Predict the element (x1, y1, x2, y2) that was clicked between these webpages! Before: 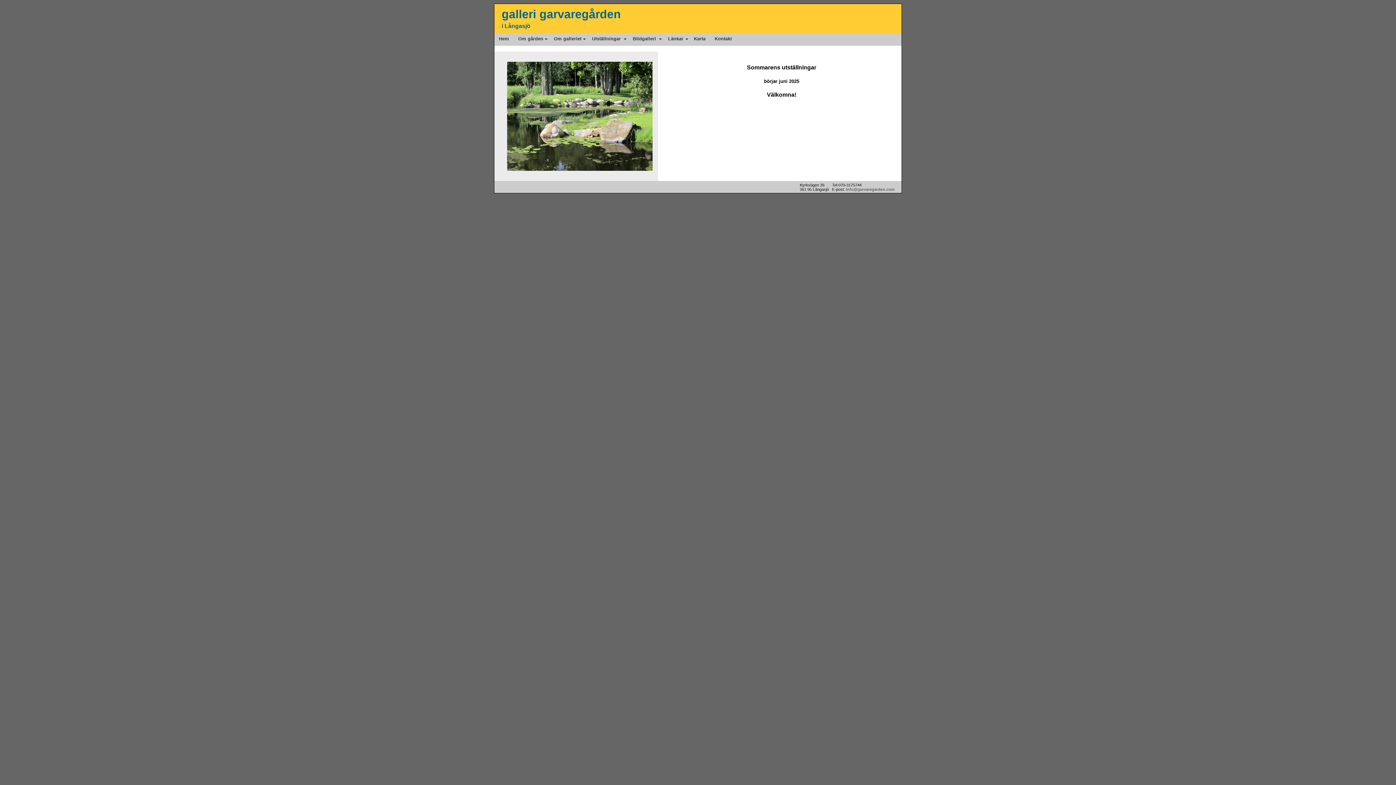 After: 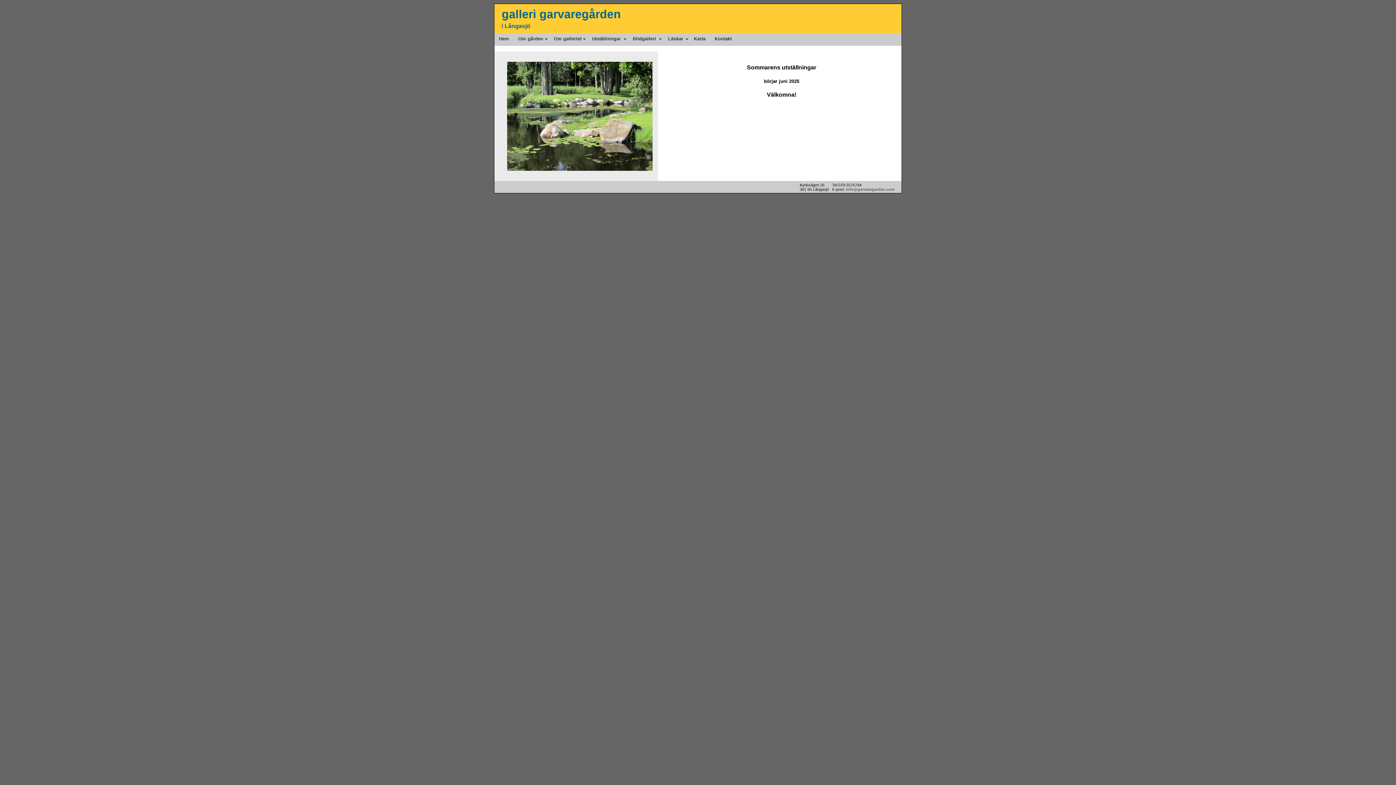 Action: label: info@garvaregarden.com bbox: (846, 187, 894, 191)